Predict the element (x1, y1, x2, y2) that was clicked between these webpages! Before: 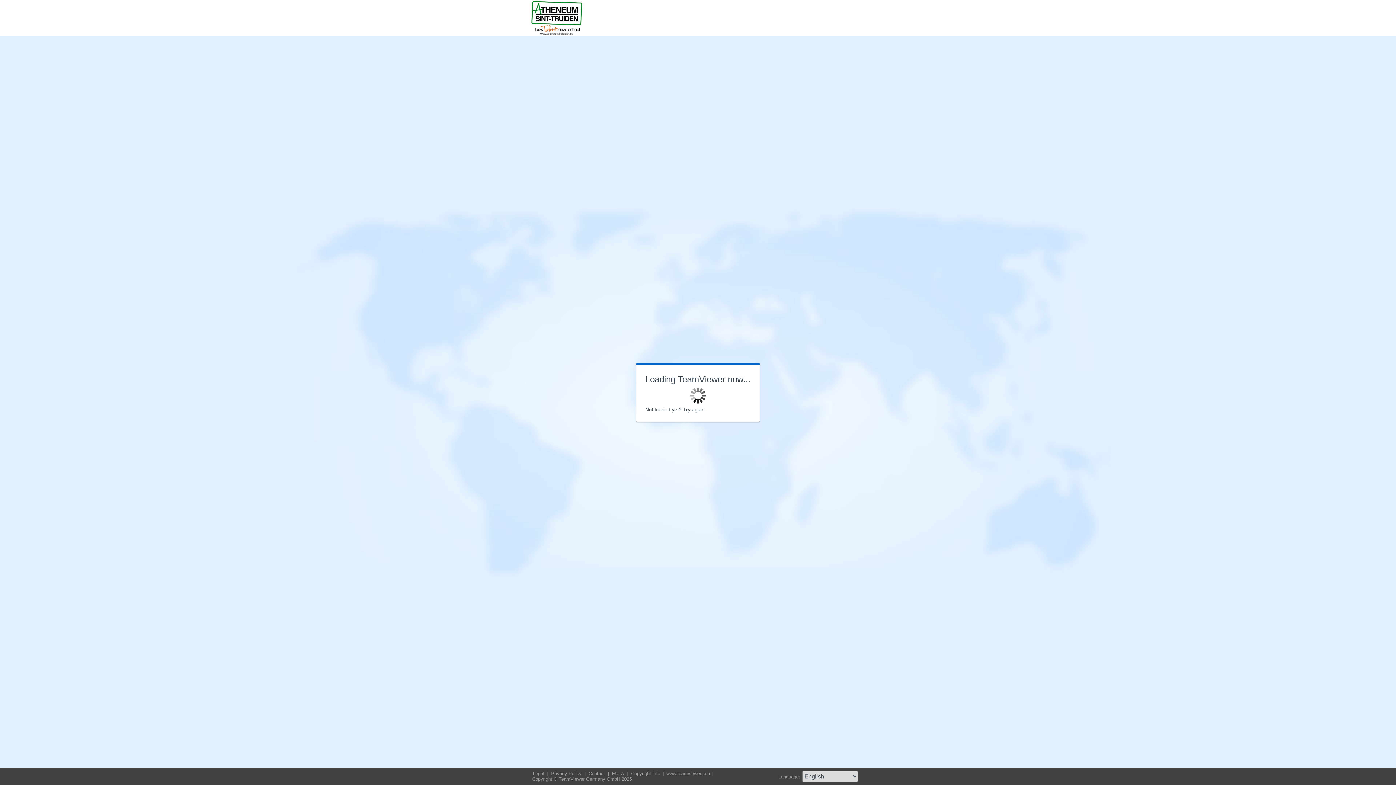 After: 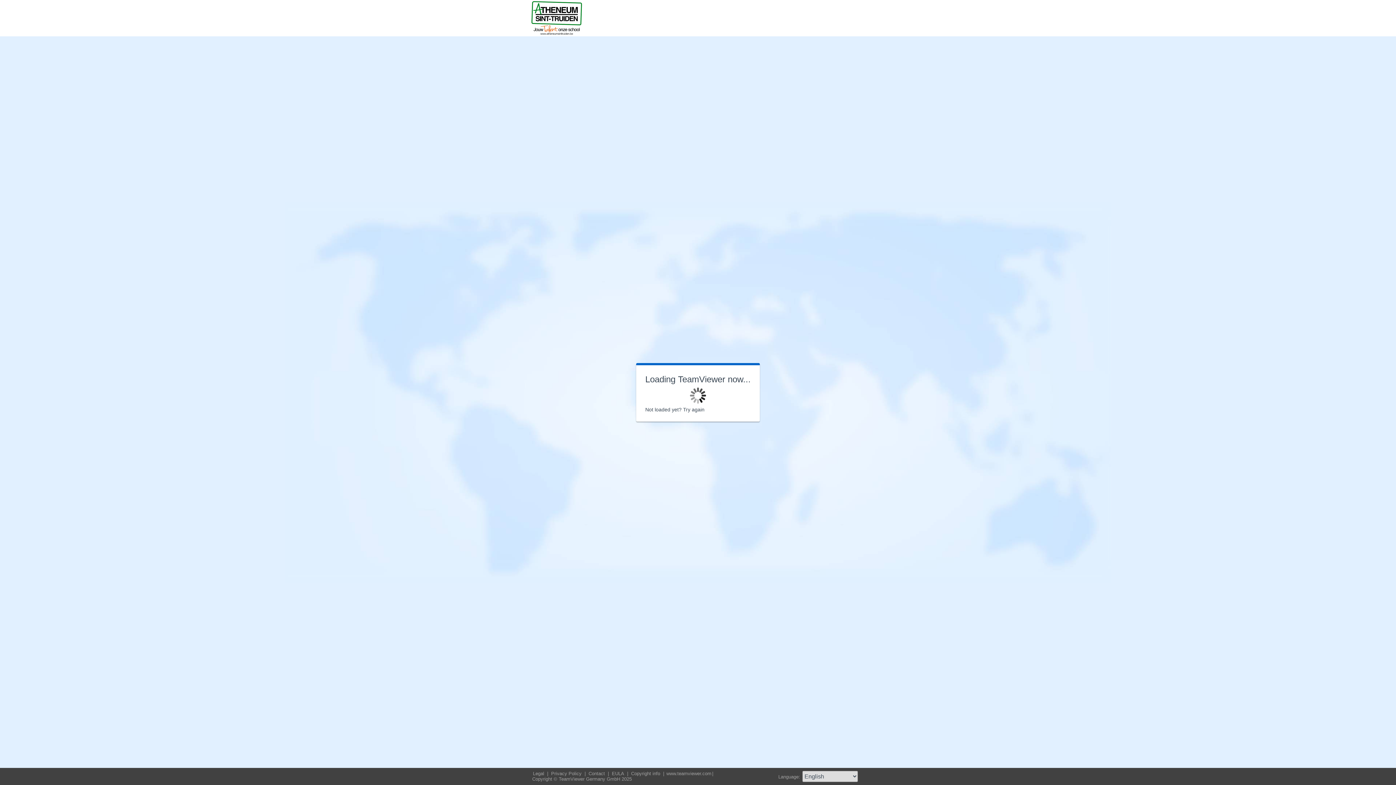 Action: bbox: (530, 32, 583, 37)